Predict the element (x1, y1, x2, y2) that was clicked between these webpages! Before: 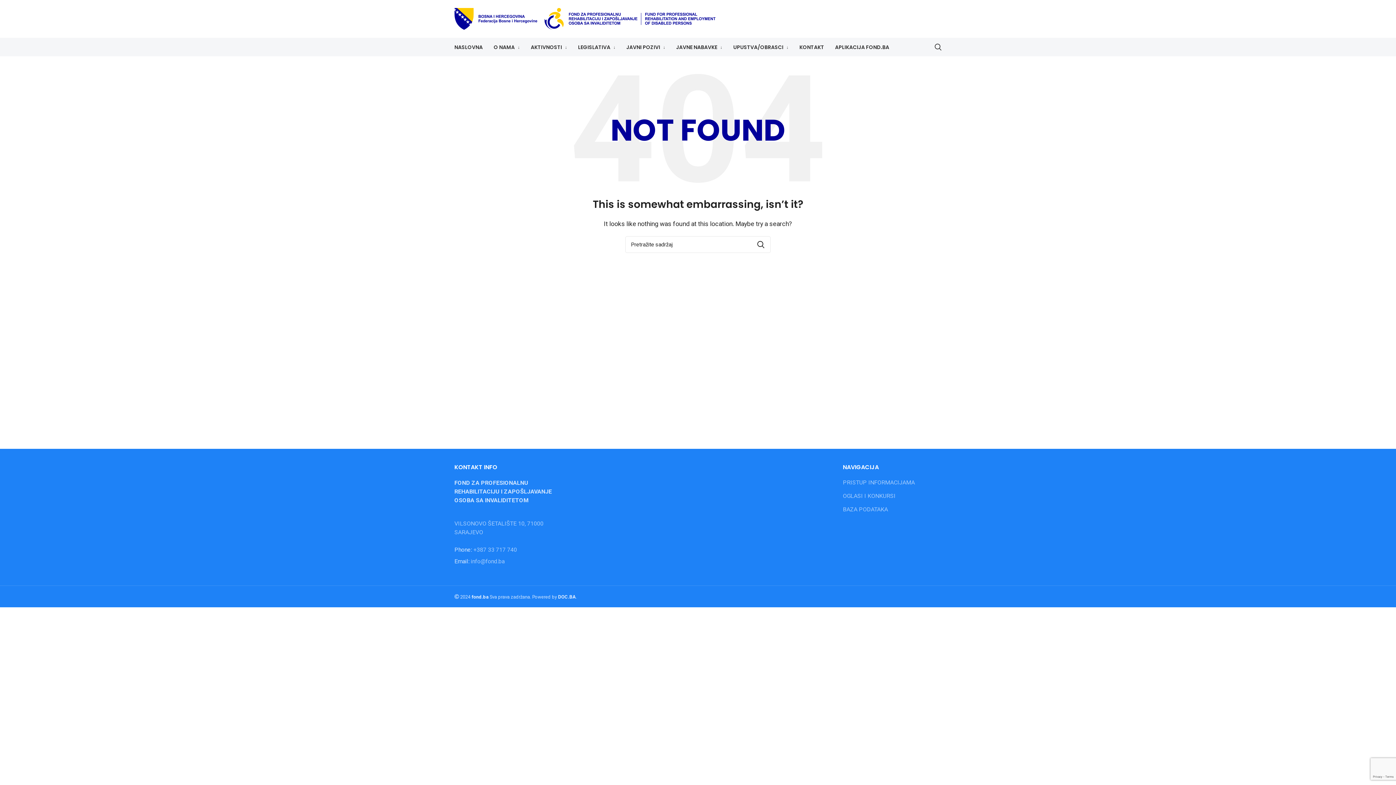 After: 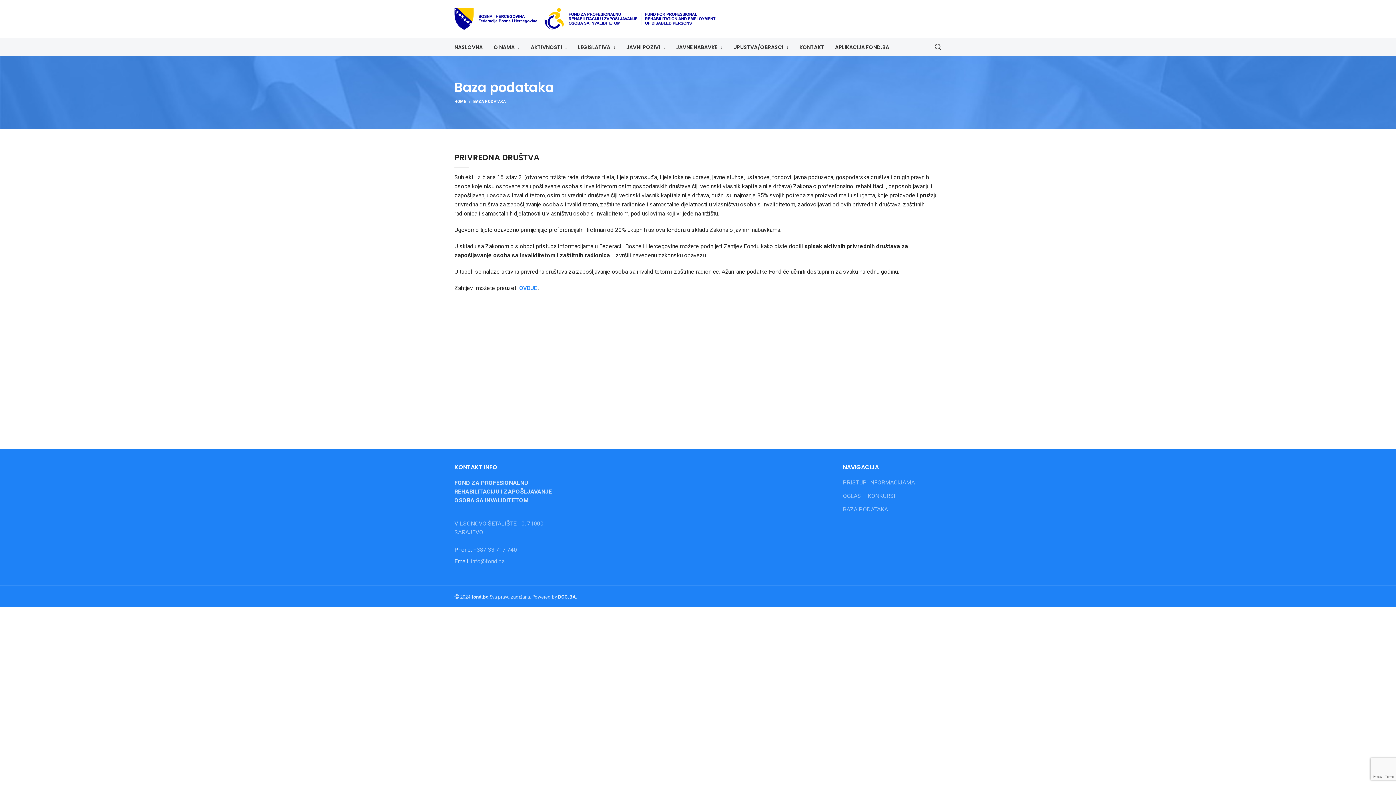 Action: bbox: (843, 506, 888, 513) label: BAZA PODATAKA